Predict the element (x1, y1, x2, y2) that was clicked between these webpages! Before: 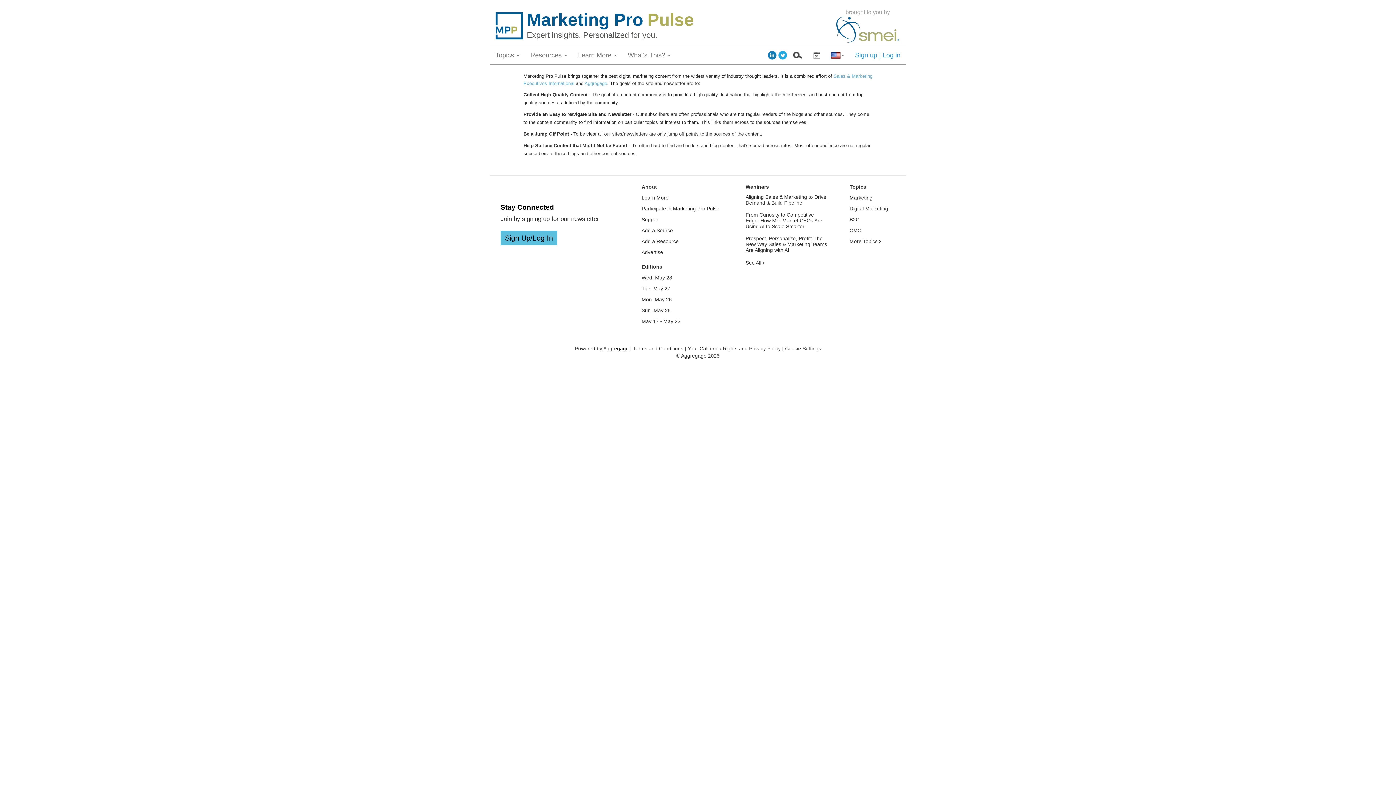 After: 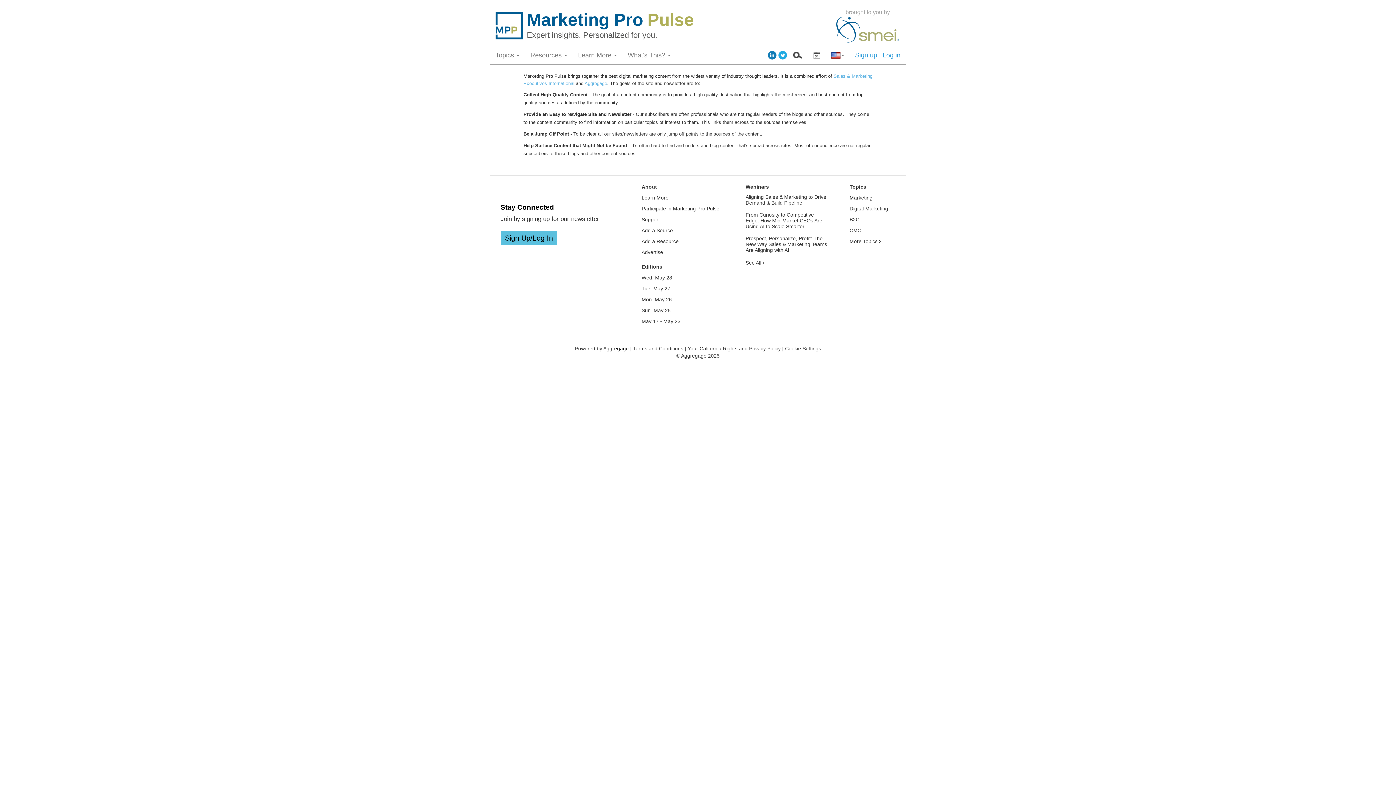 Action: label: Cookie Settings bbox: (785, 345, 821, 351)